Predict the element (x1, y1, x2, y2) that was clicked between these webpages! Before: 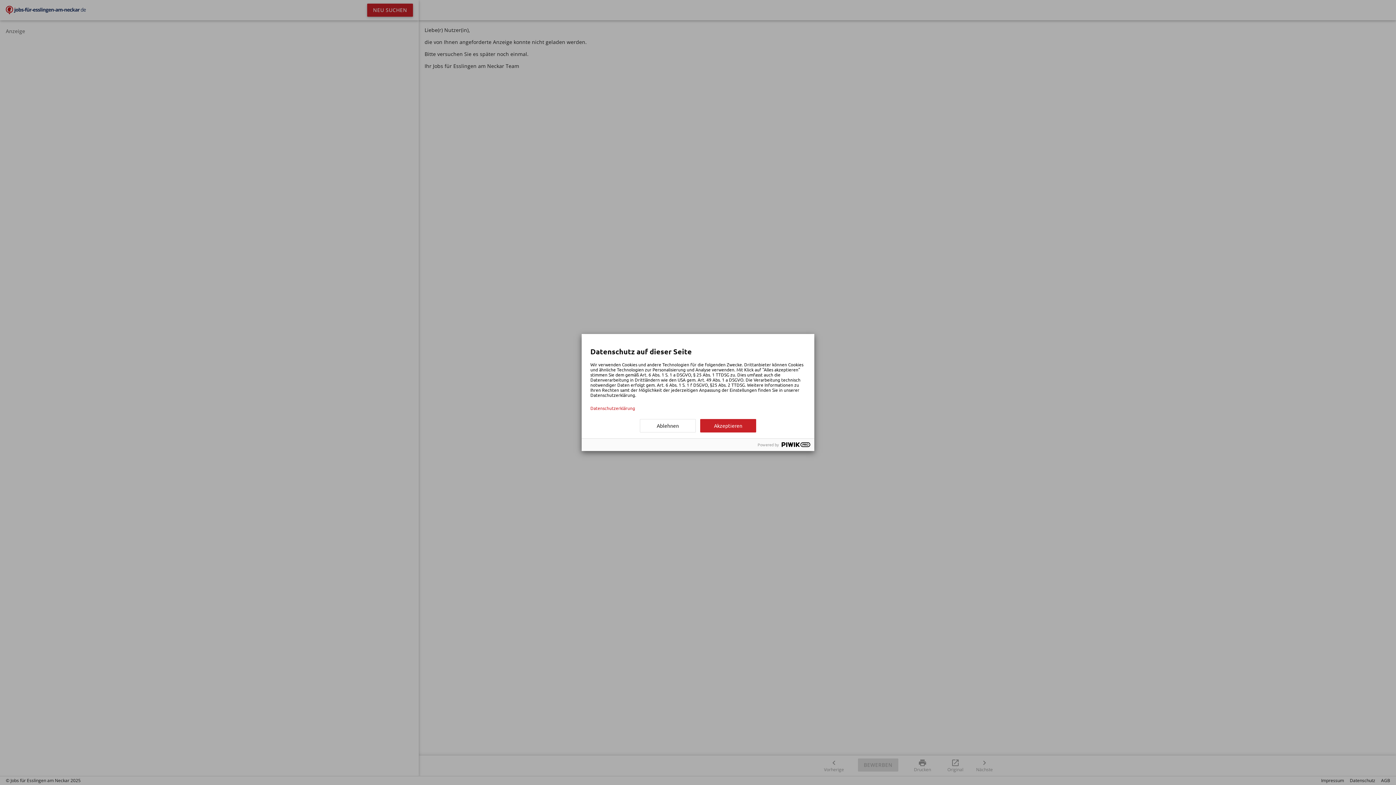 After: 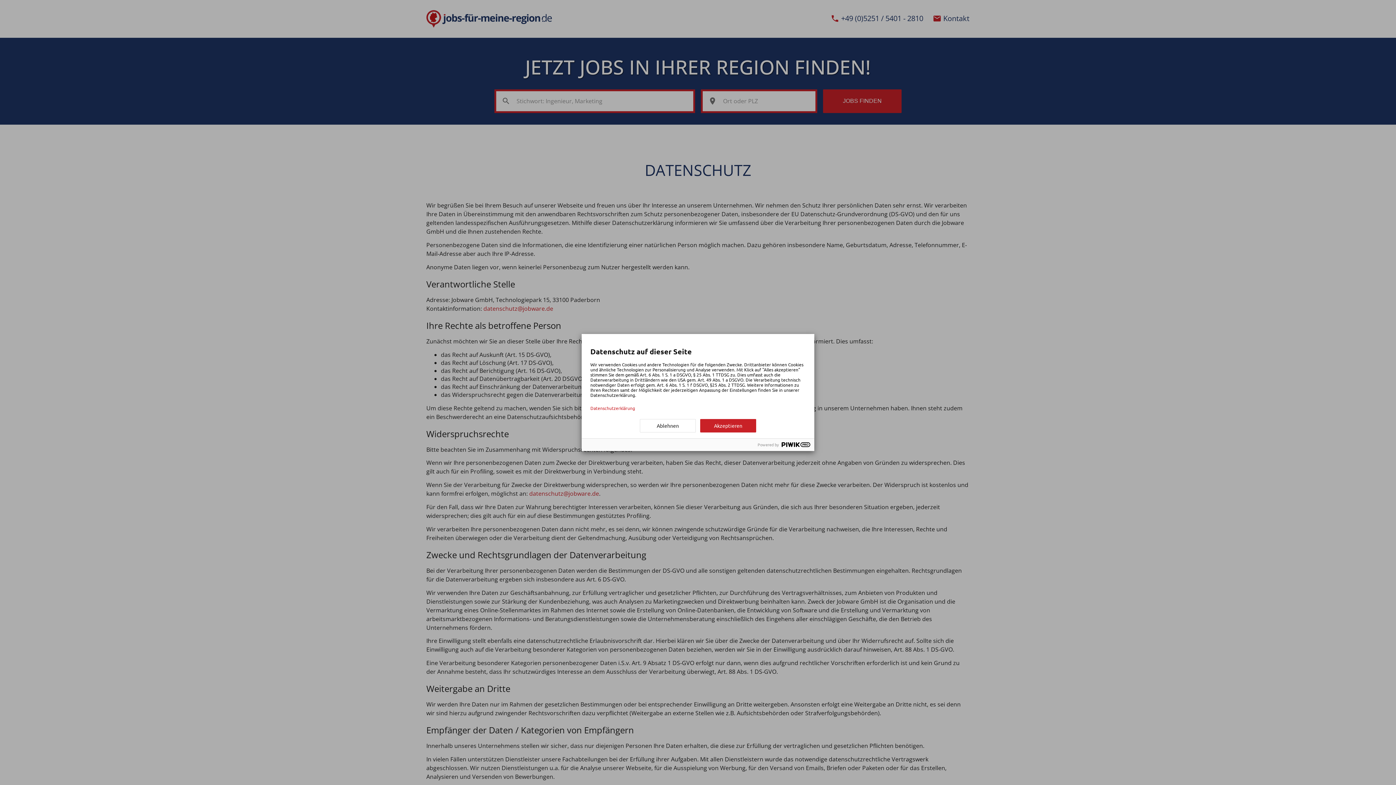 Action: bbox: (590, 405, 805, 410) label: Datenschutzerklärung